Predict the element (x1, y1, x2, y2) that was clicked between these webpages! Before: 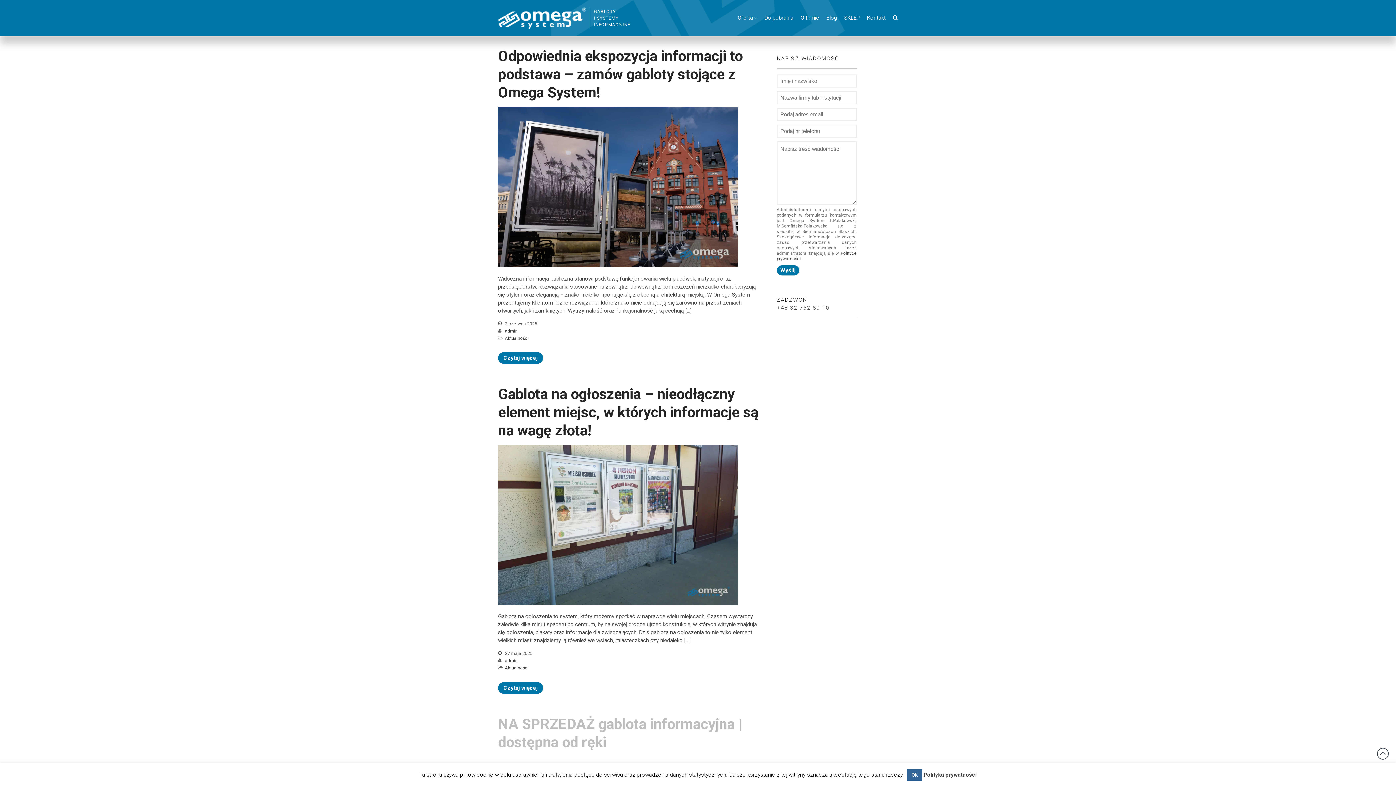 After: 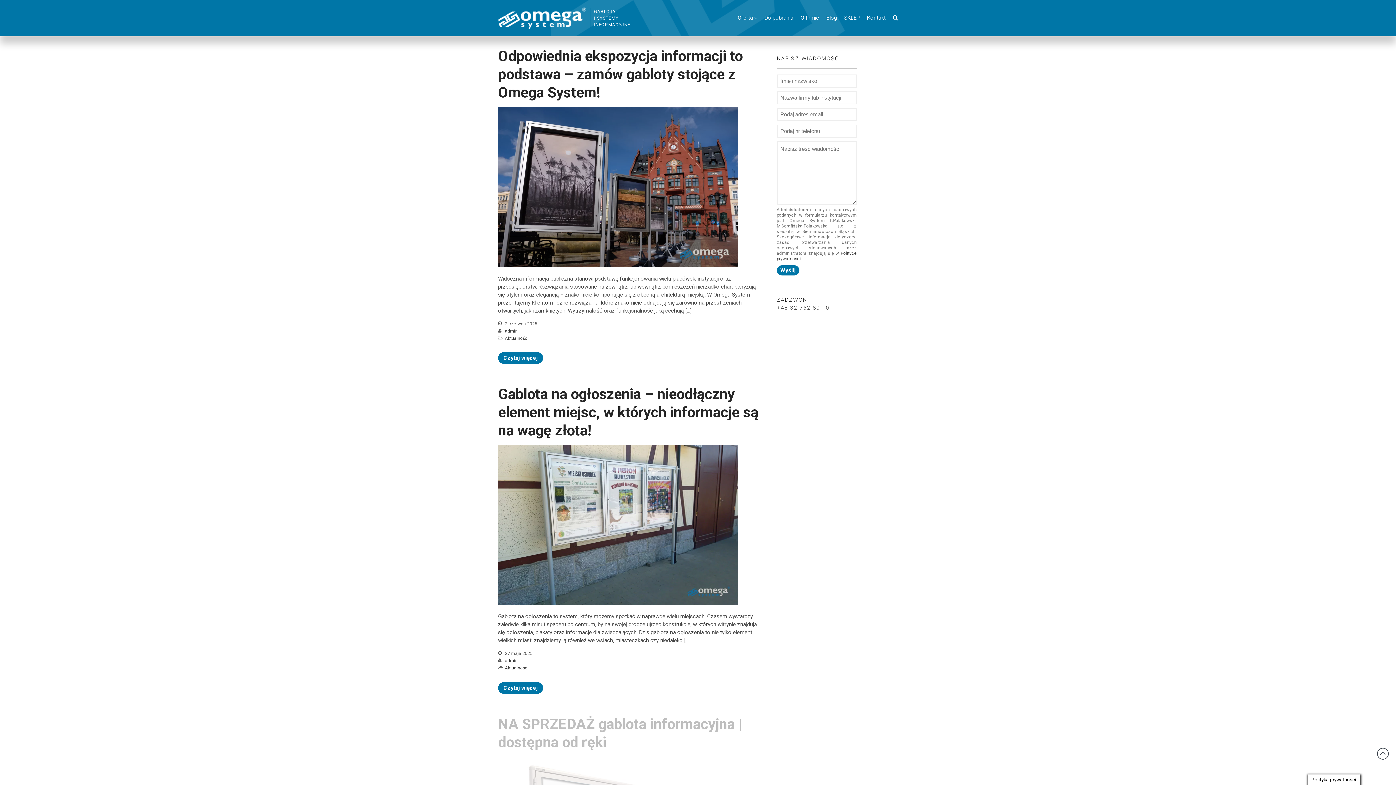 Action: label: OK bbox: (907, 769, 922, 781)